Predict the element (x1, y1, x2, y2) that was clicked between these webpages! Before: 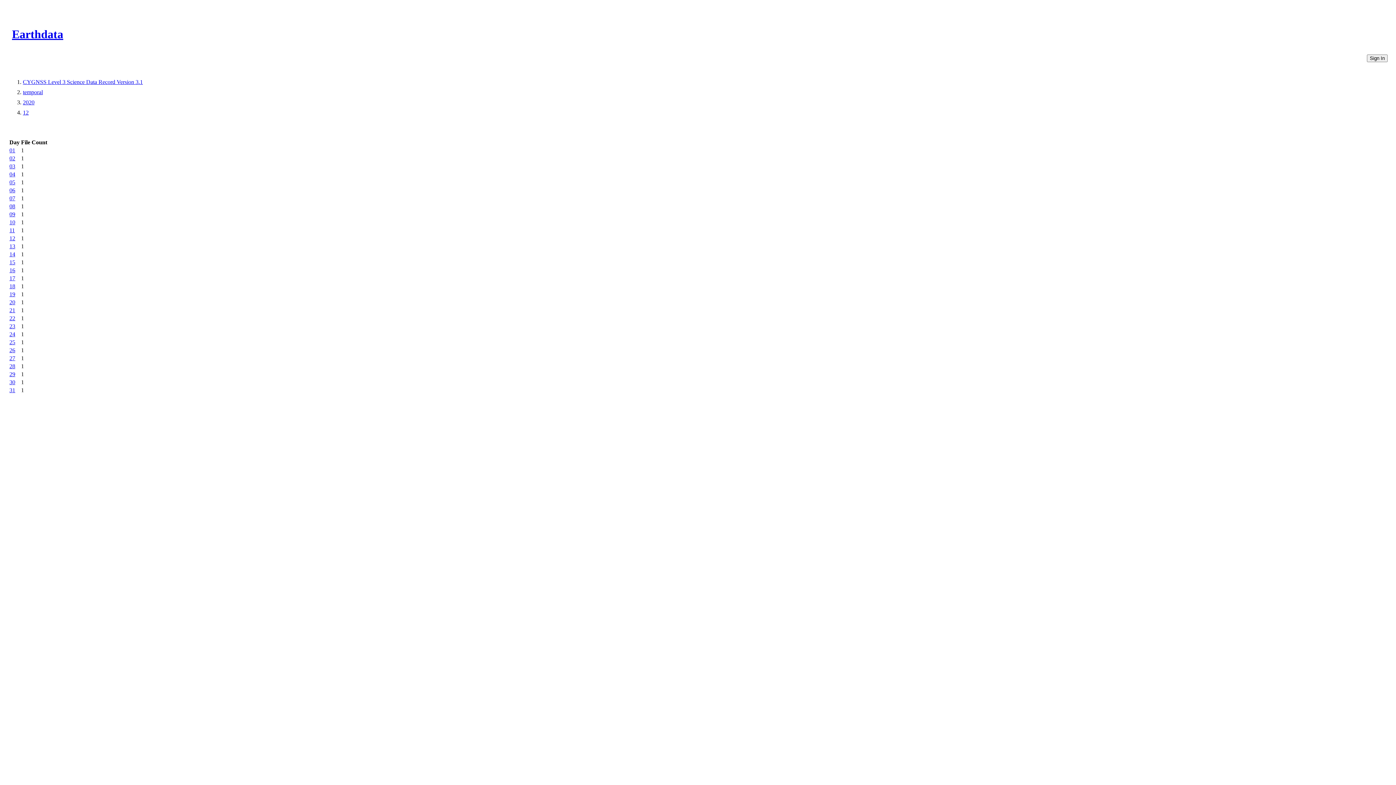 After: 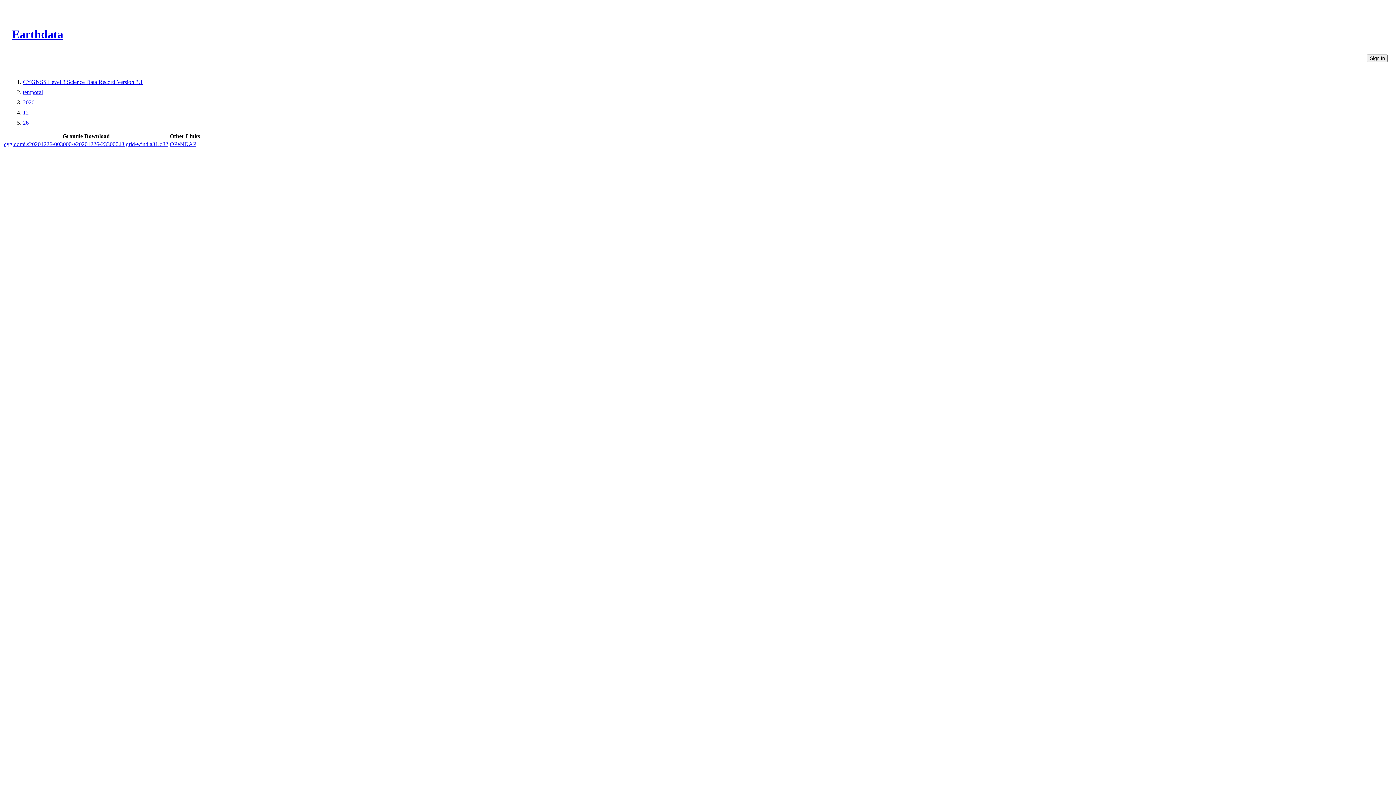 Action: bbox: (9, 347, 15, 353) label: 26